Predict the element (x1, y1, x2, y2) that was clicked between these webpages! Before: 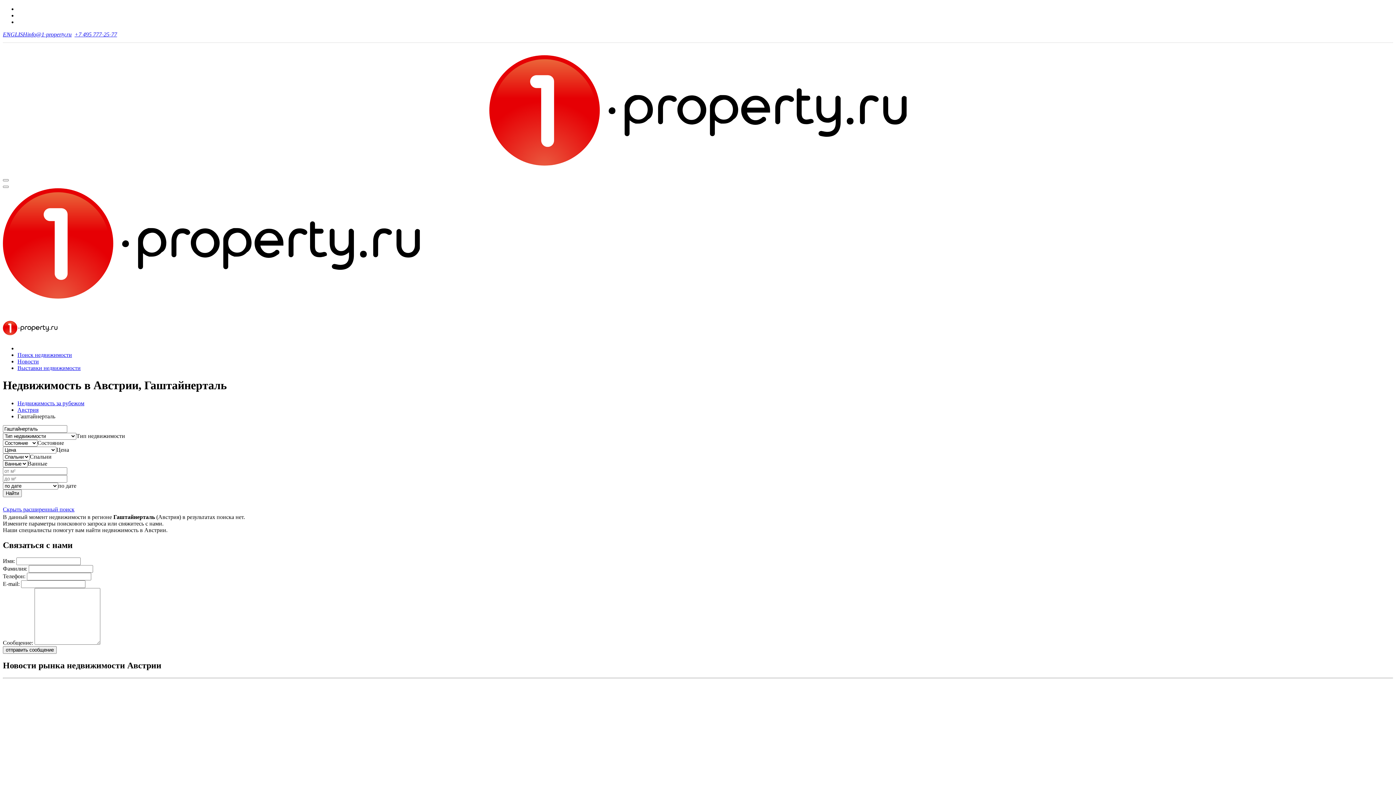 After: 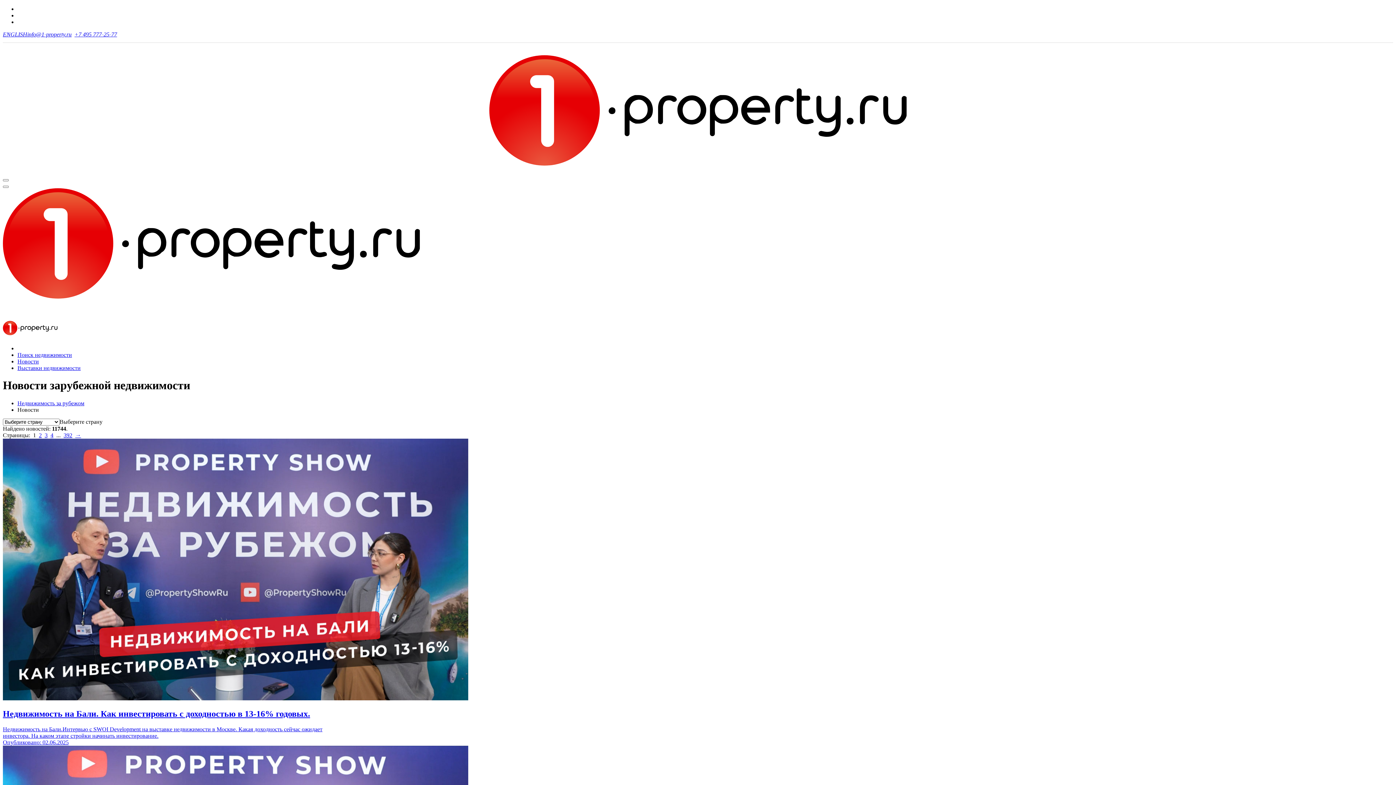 Action: label: Новости bbox: (17, 358, 38, 364)